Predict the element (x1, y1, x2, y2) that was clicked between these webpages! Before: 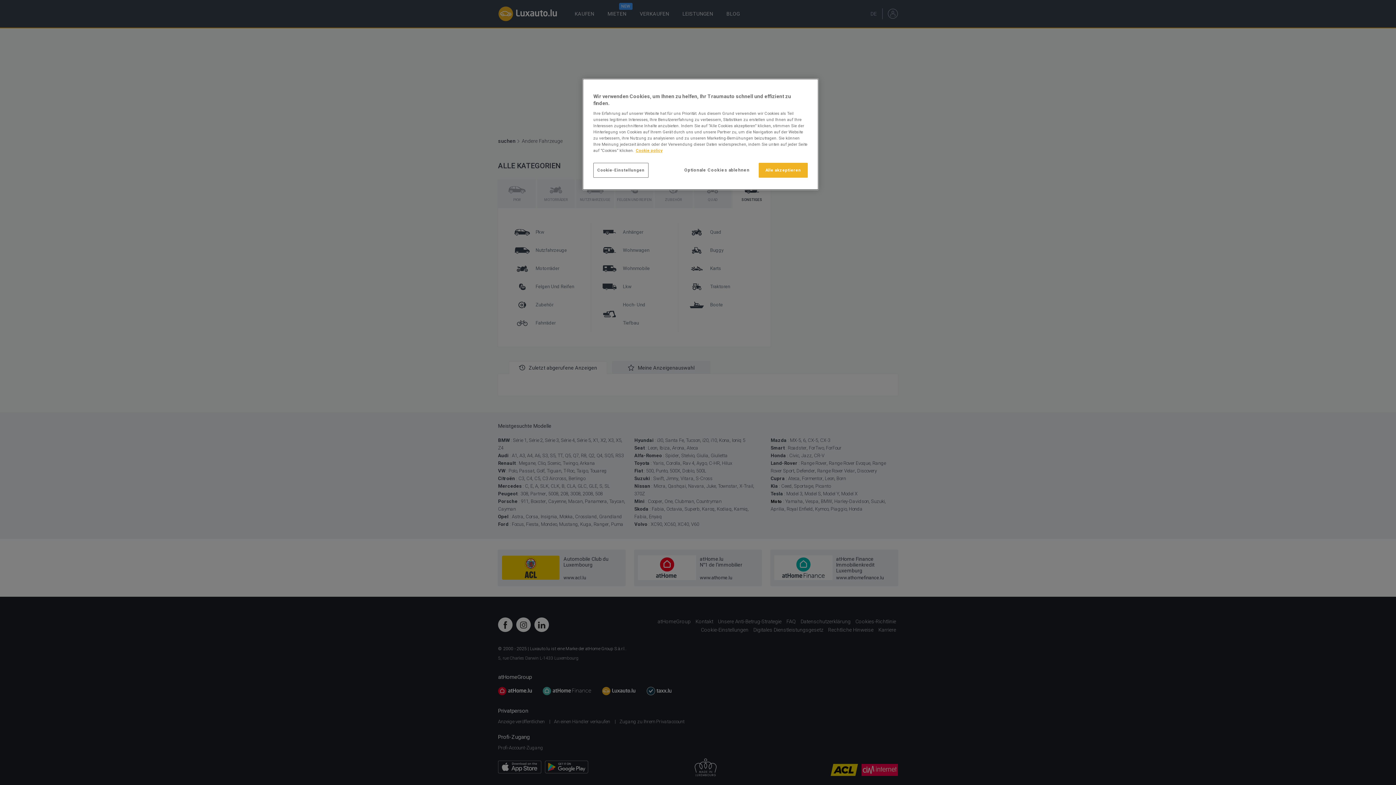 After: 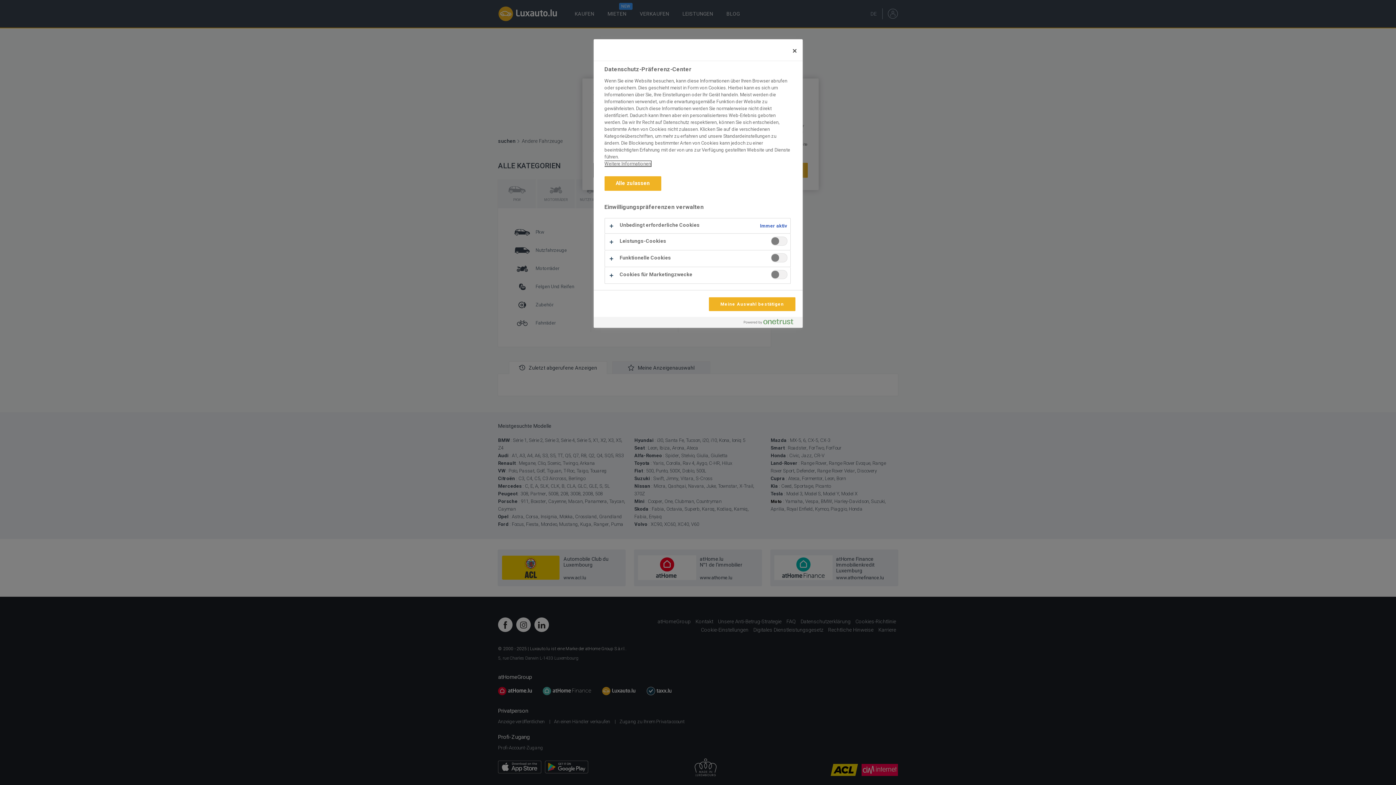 Action: label: Cookie-Einstellungen bbox: (593, 162, 648, 177)